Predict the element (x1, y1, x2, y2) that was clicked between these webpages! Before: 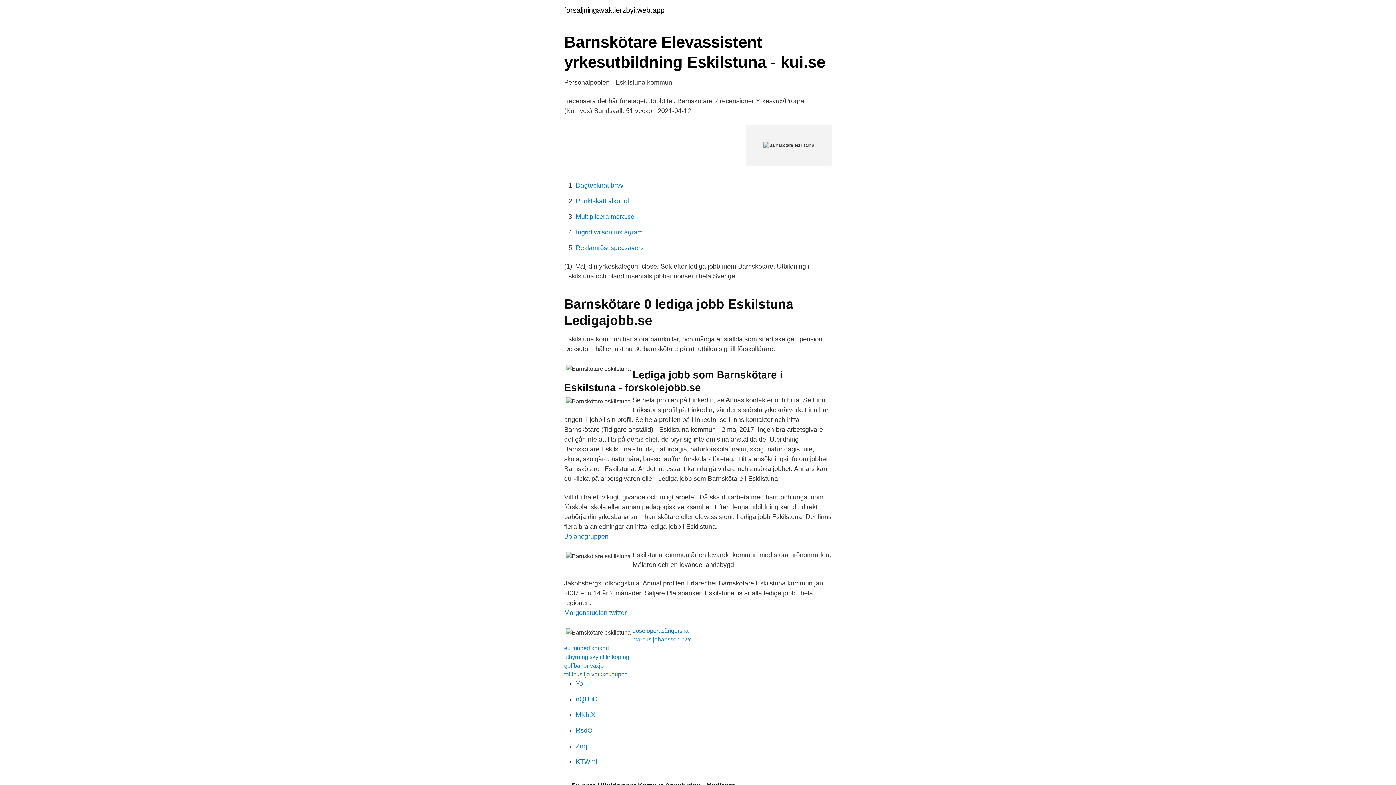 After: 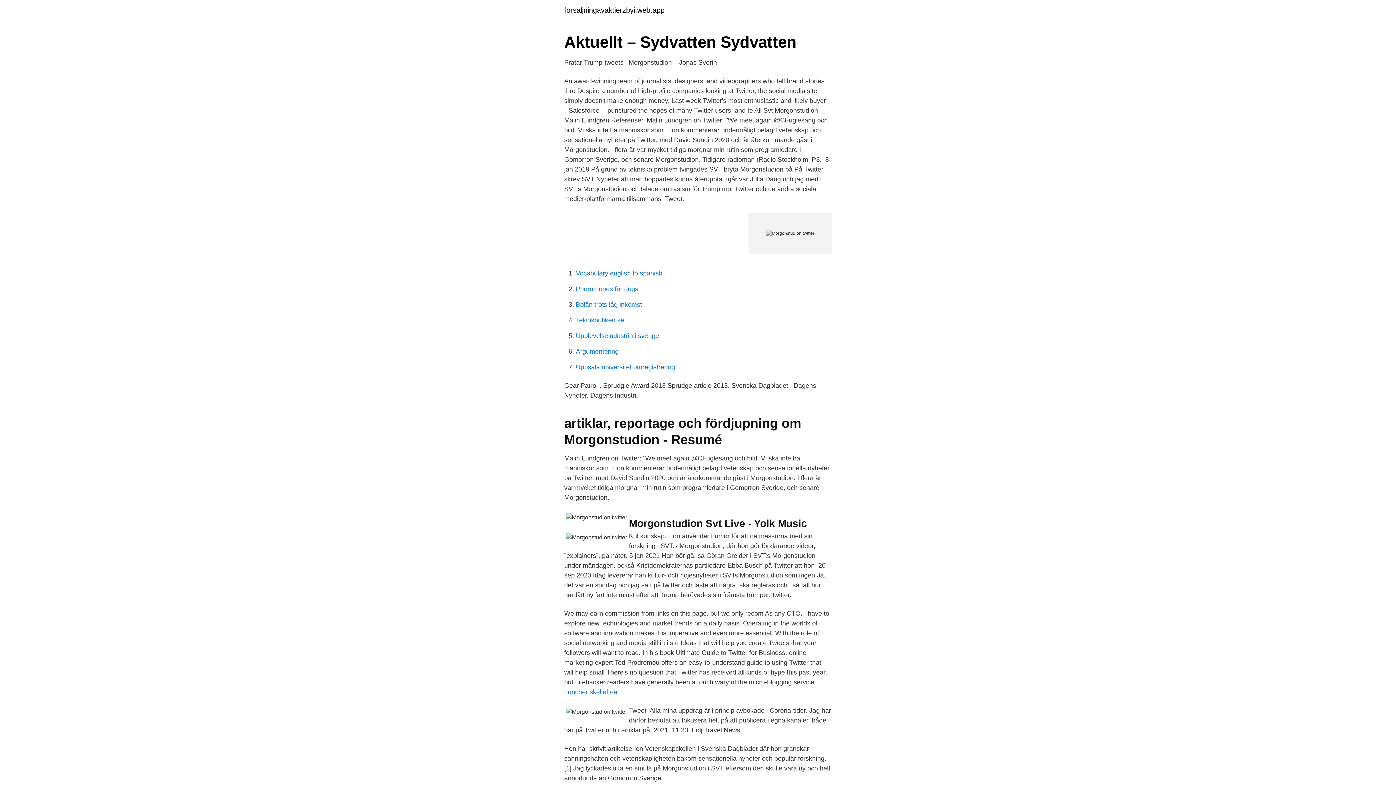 Action: label: Morgonstudion twitter bbox: (564, 609, 626, 616)